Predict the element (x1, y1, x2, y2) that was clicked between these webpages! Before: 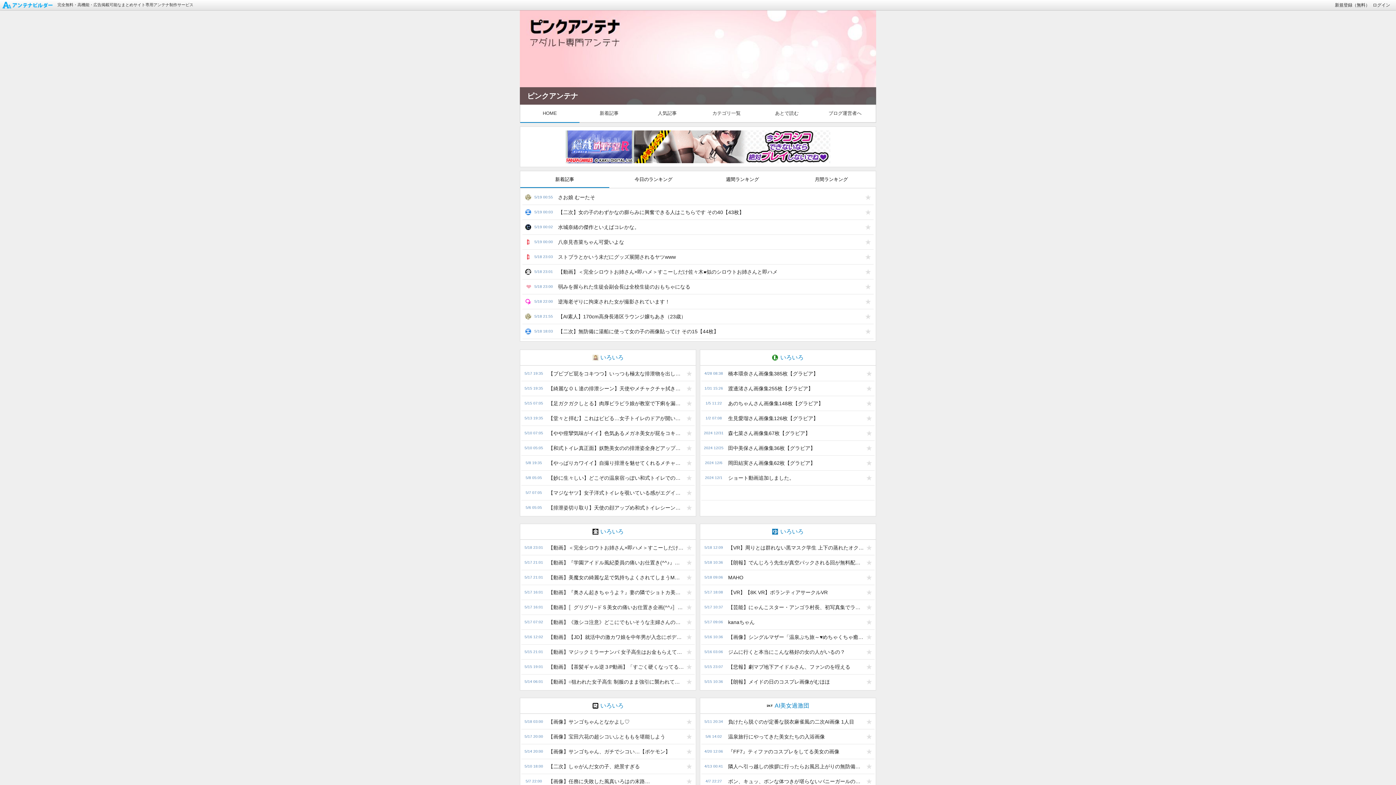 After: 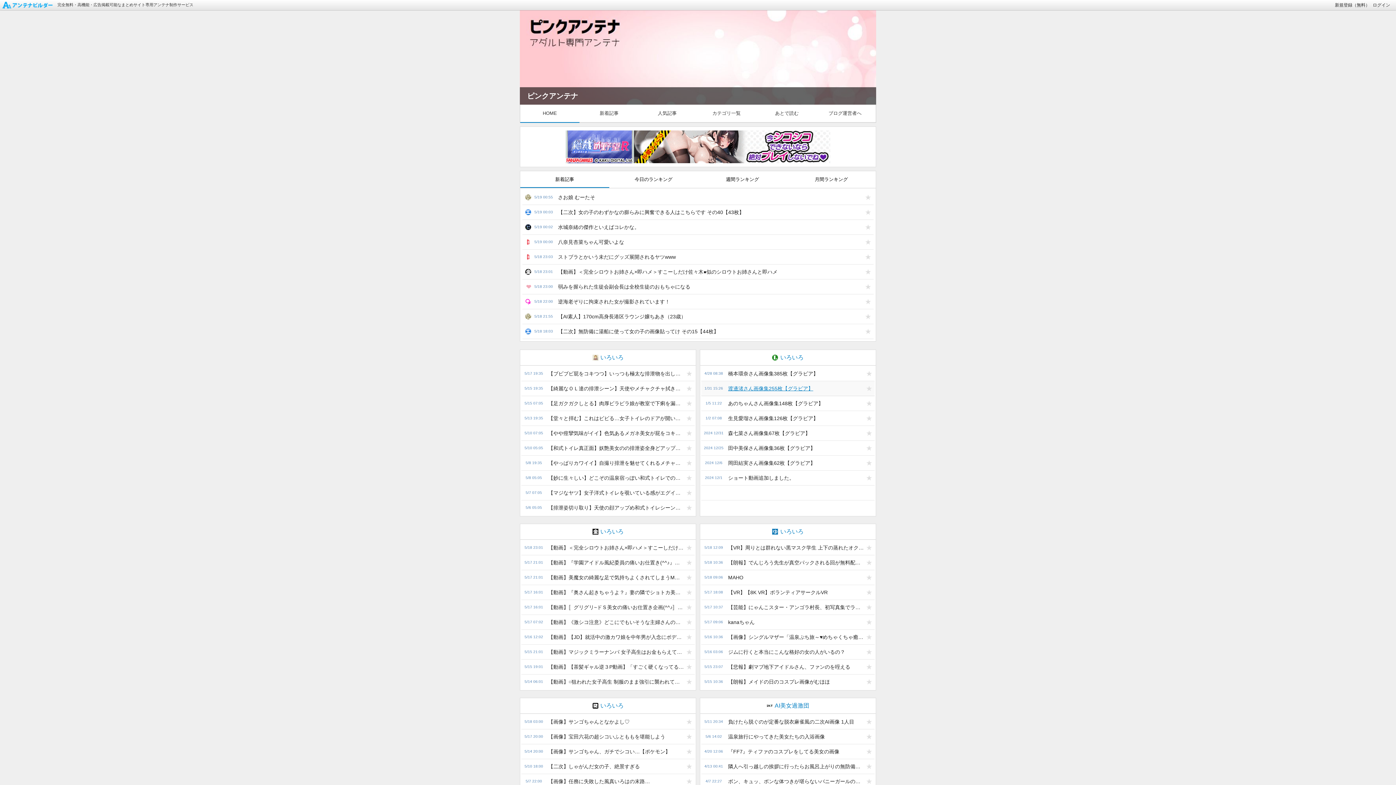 Action: bbox: (724, 381, 863, 396) label: 渡邊渚さん画像集255枚【グラビア】